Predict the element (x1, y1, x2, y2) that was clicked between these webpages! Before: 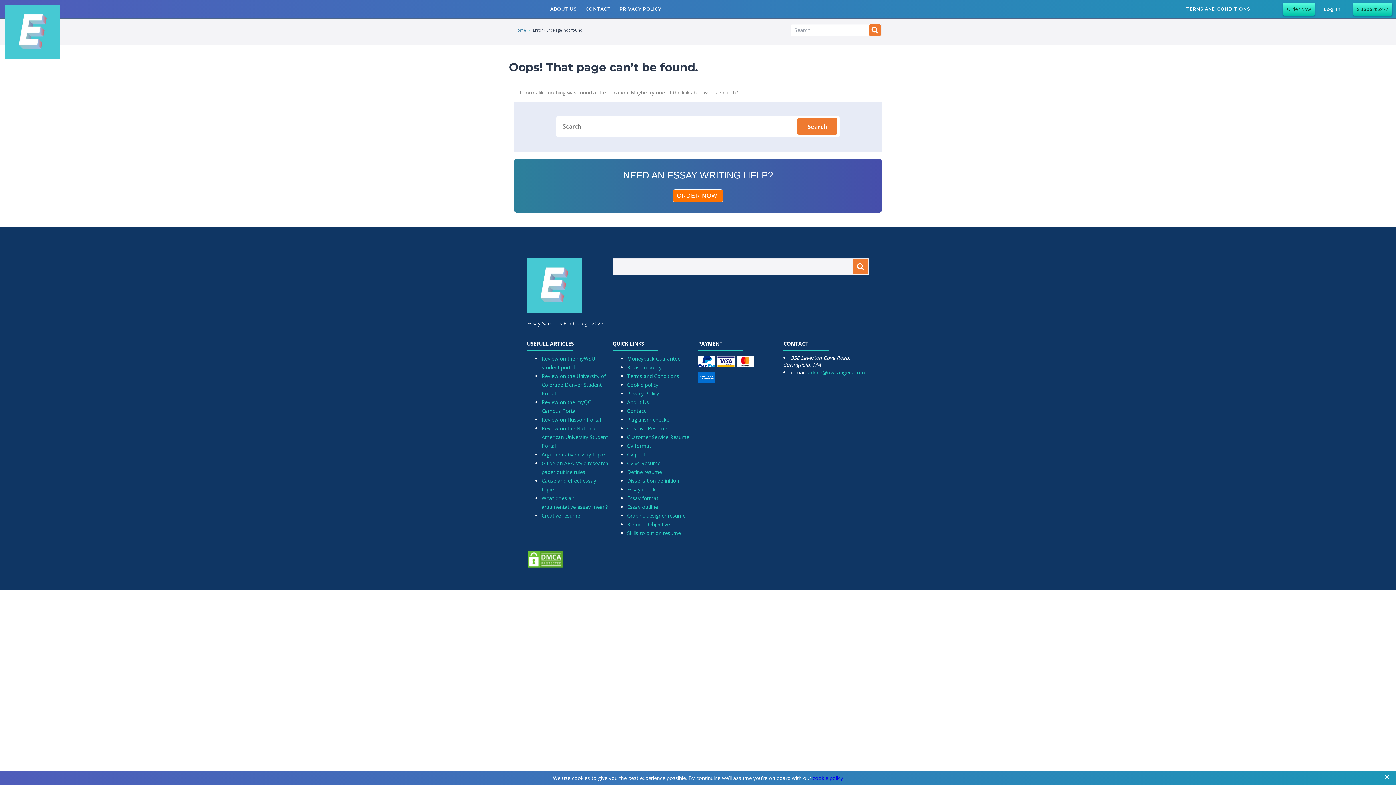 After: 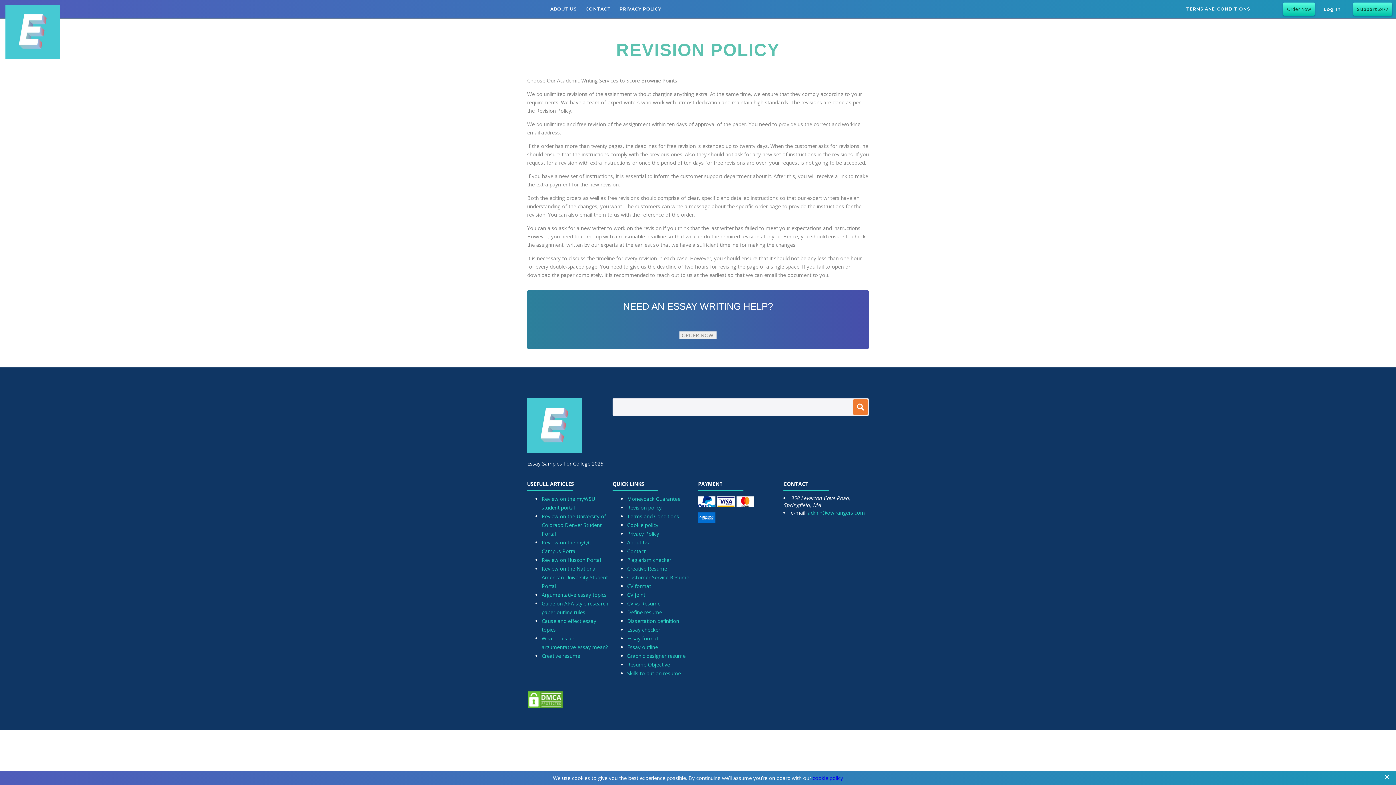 Action: label: Revision policy bbox: (627, 363, 689, 371)